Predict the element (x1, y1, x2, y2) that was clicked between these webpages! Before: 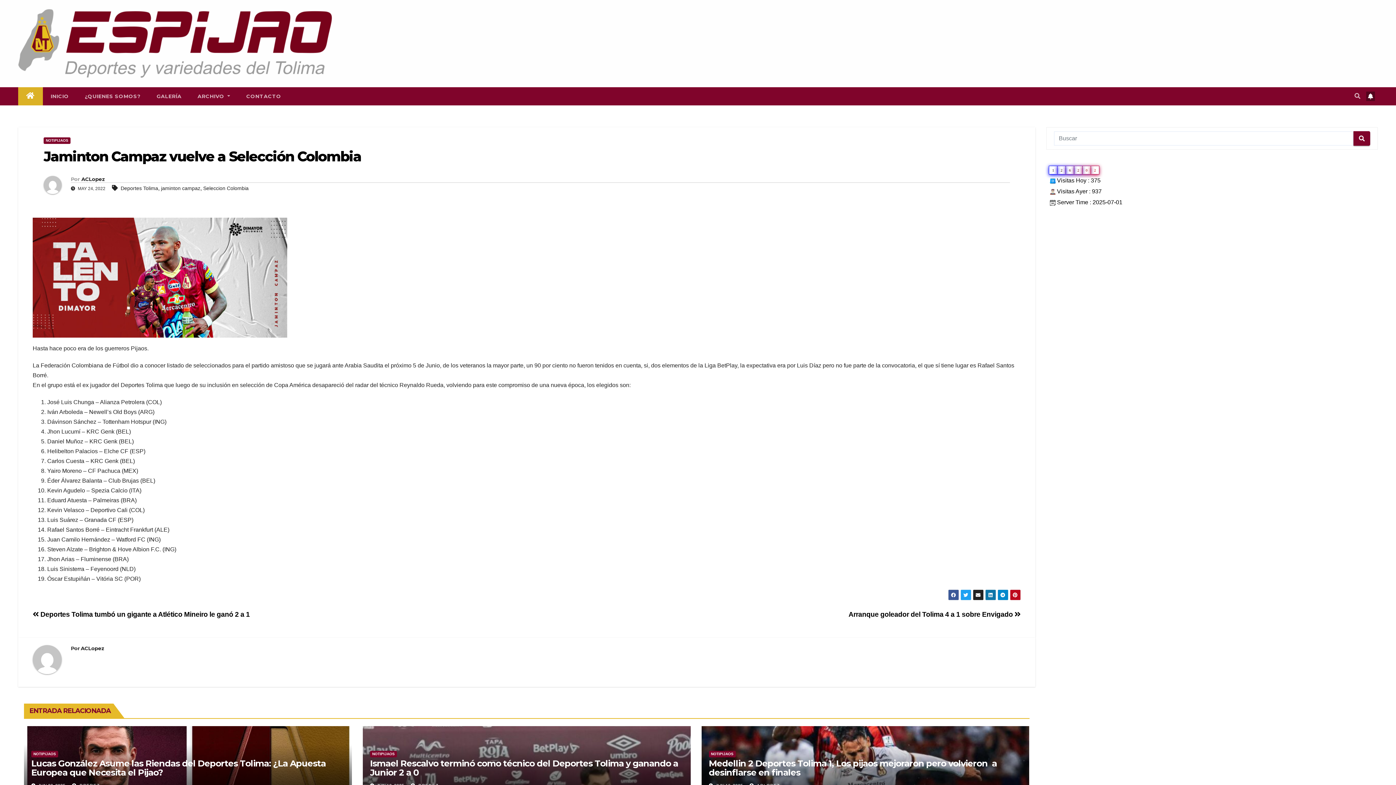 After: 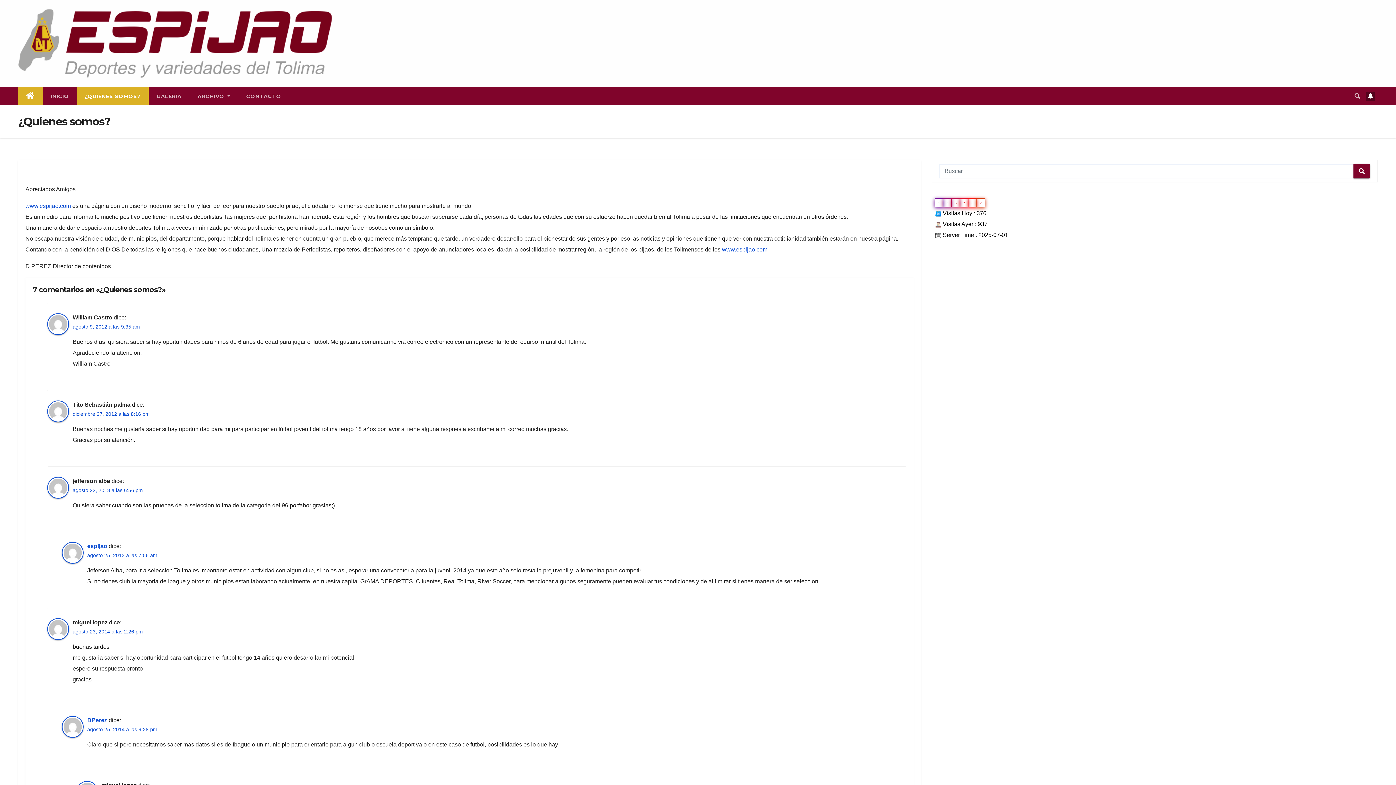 Action: label: ¿QUIENES SOMOS? bbox: (76, 87, 148, 105)